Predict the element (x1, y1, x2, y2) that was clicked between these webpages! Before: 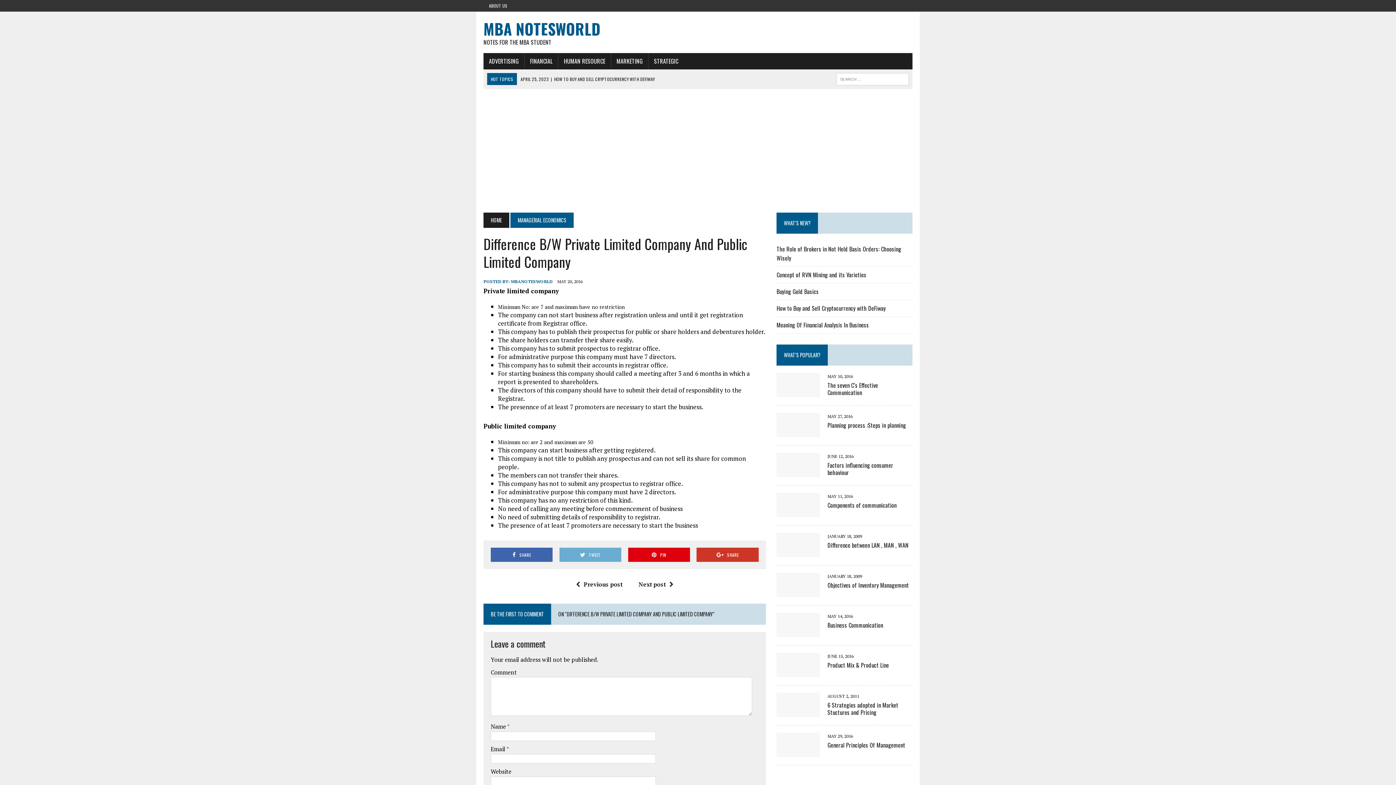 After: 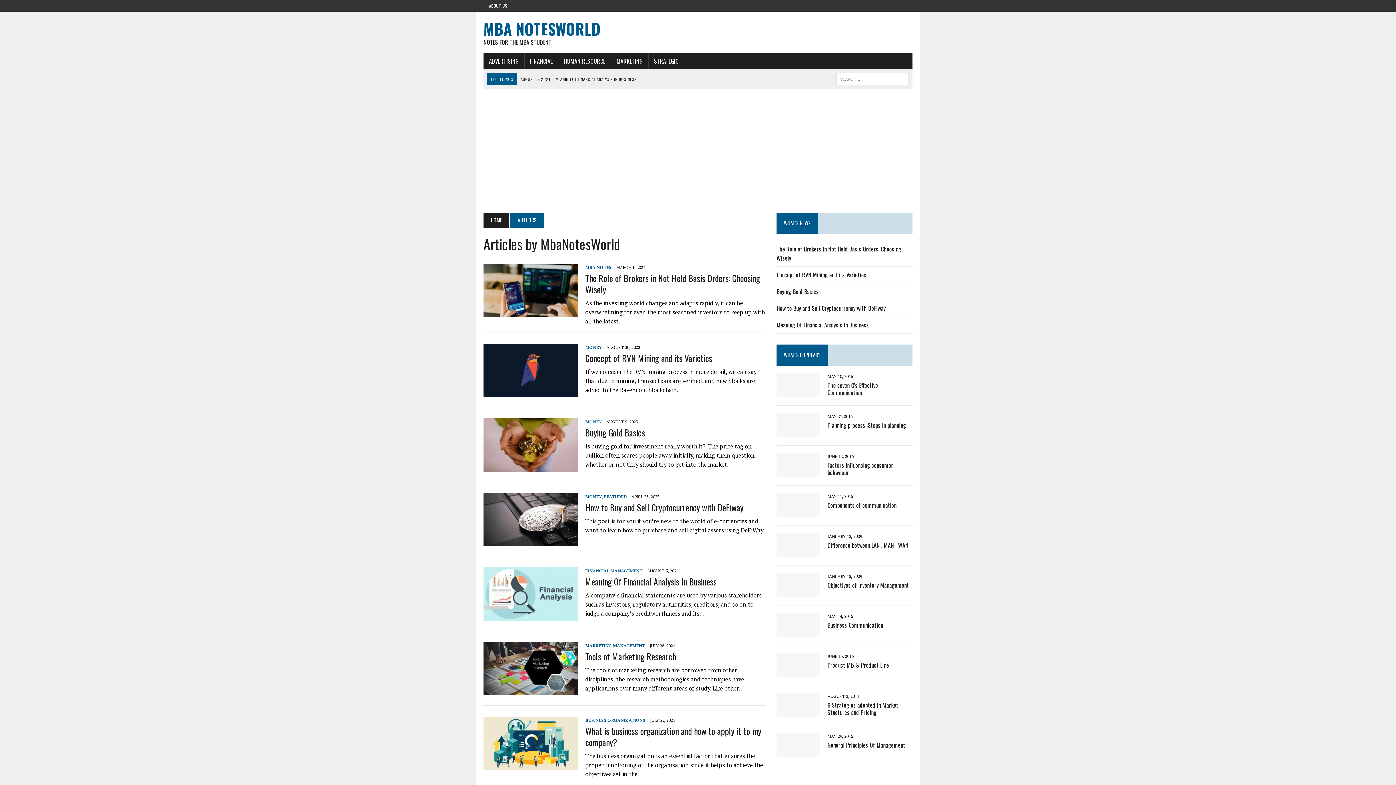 Action: label: MBANOTESWORLD bbox: (510, 278, 552, 284)